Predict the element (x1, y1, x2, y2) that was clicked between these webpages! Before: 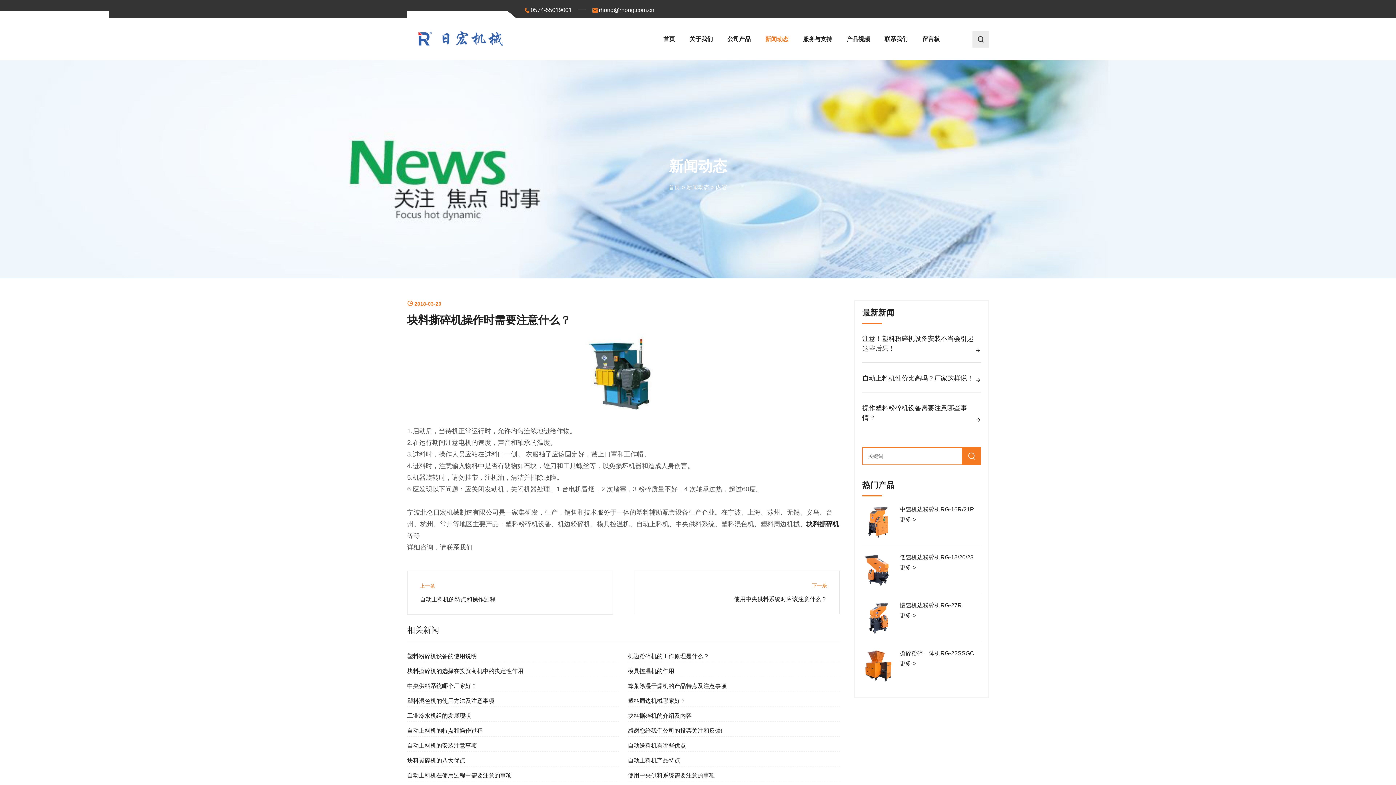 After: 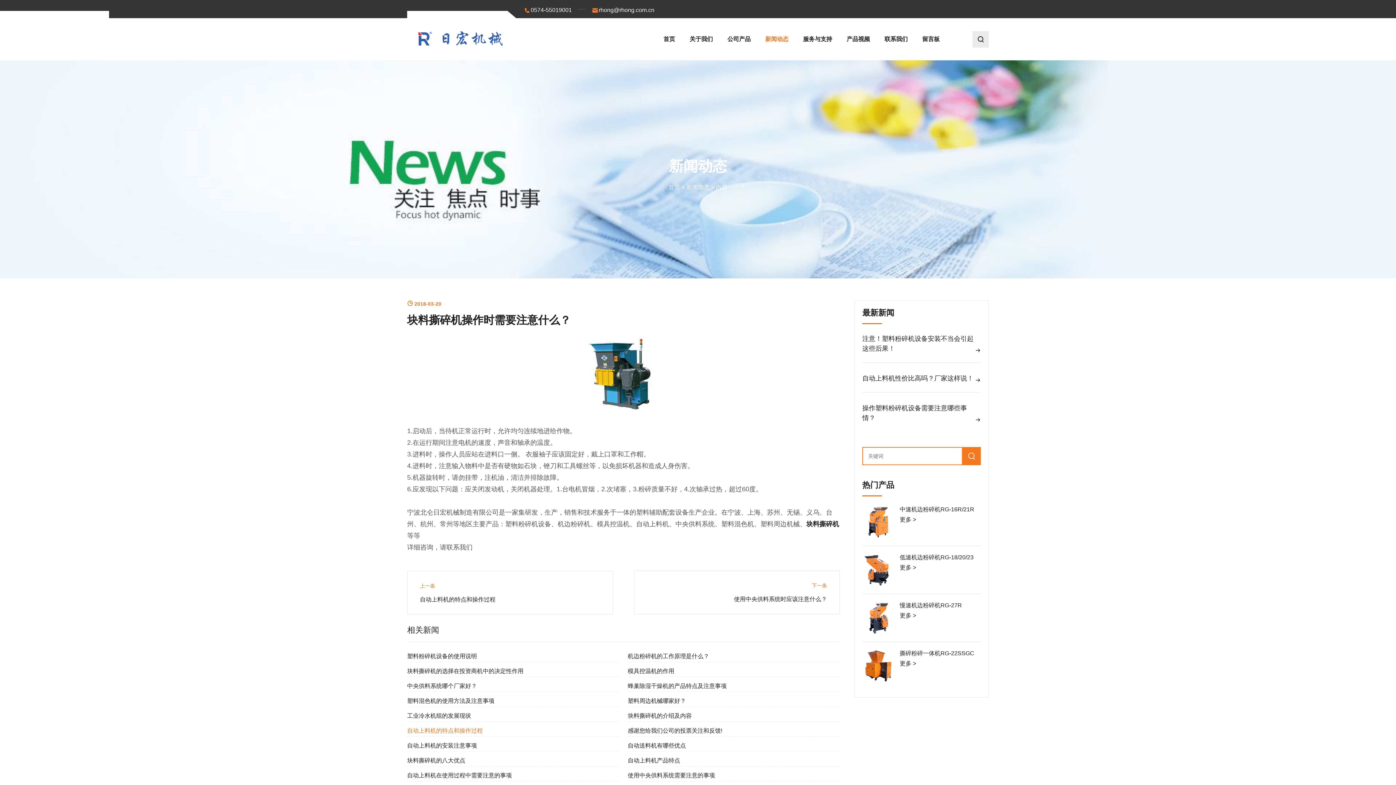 Action: label: 自动上料机的特点和操作过程 bbox: (407, 728, 482, 734)